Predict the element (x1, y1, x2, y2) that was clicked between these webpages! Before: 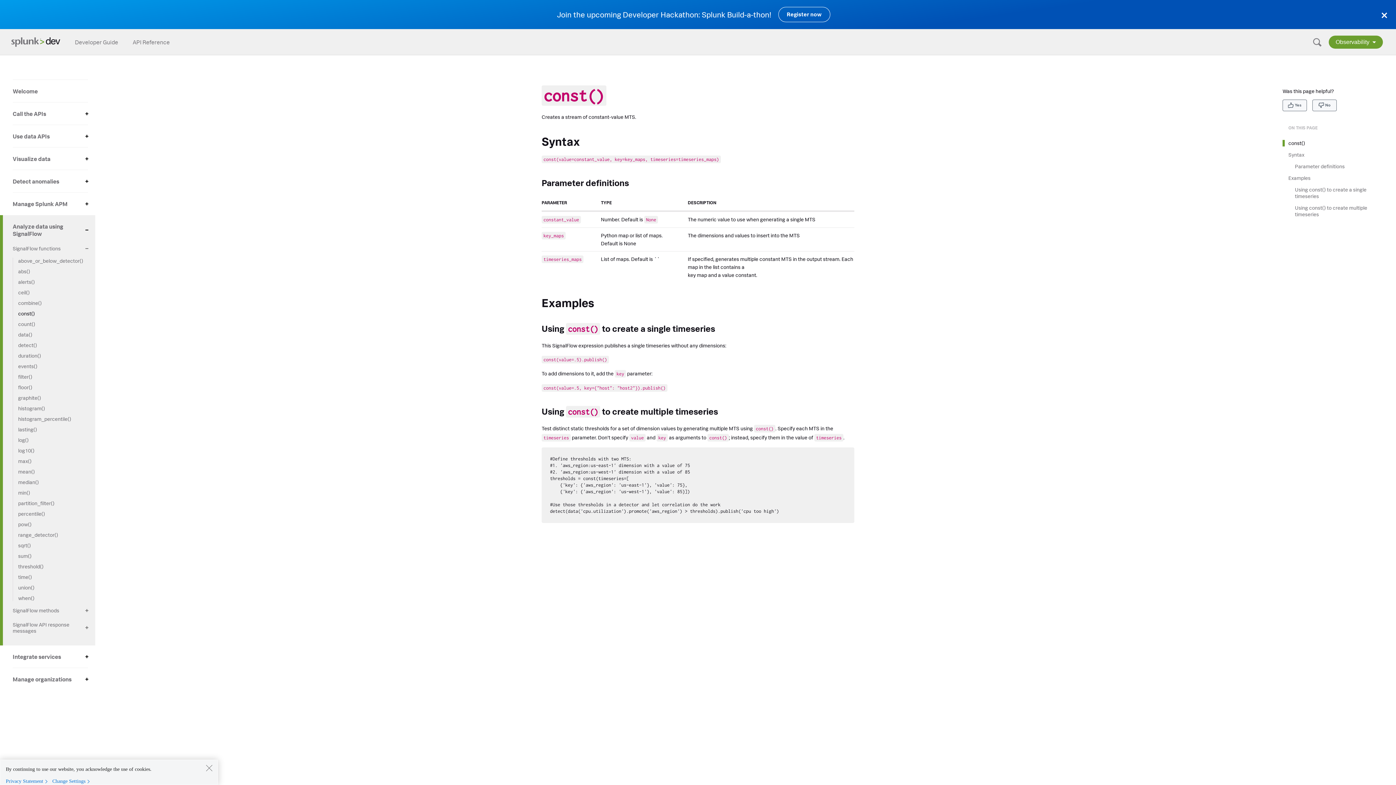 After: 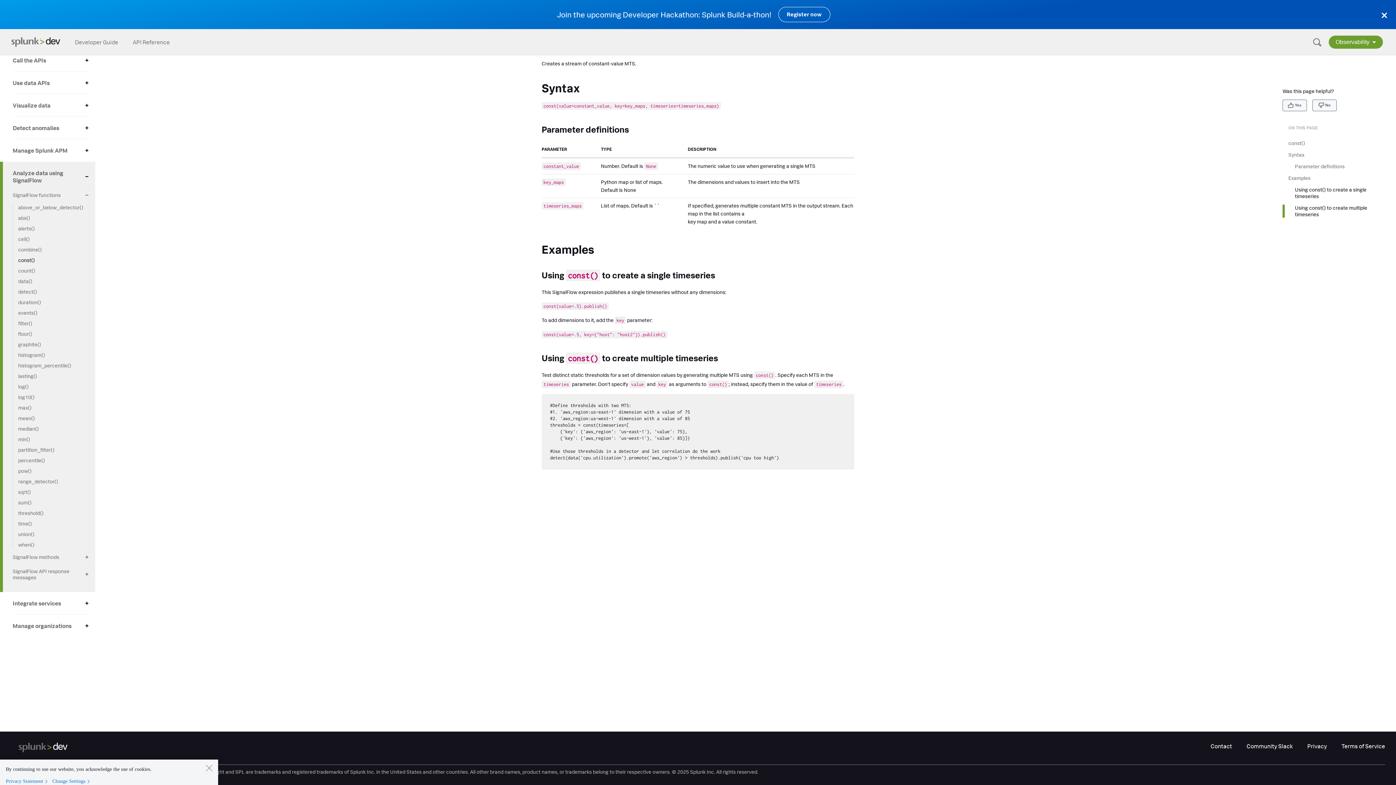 Action: bbox: (1282, 186, 1378, 199) label: Using const() to create a single timeseries